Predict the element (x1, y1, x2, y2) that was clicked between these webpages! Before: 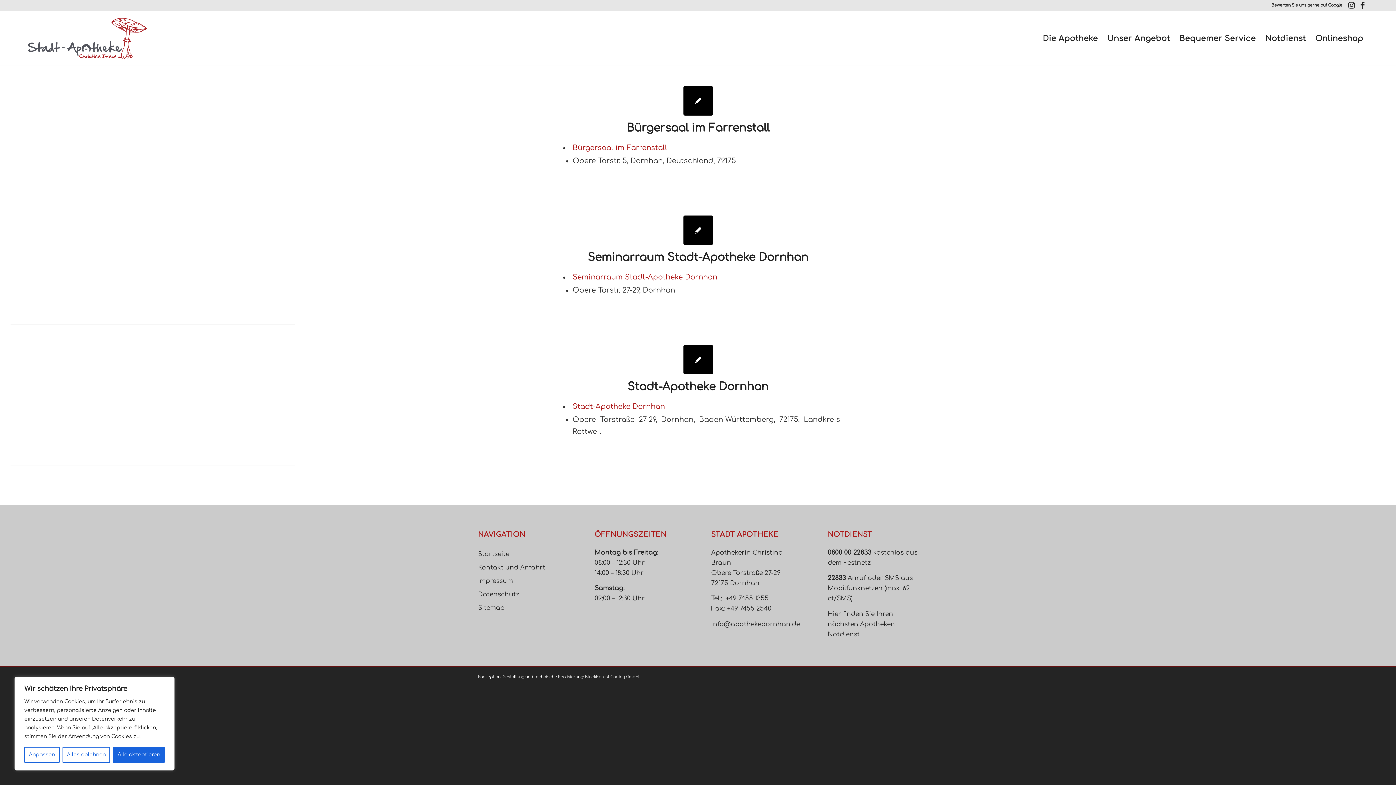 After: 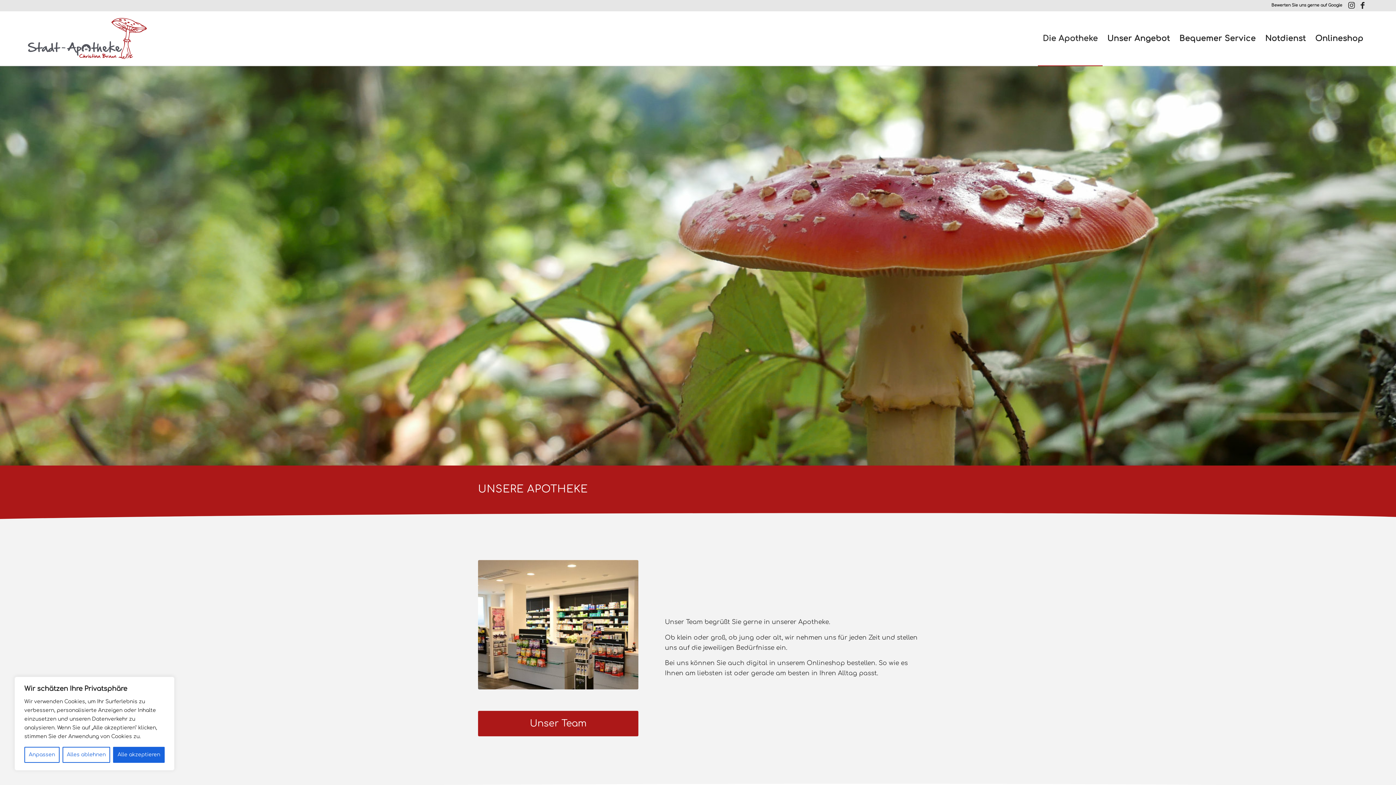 Action: bbox: (1038, 11, 1102, 65) label: Die Apotheke